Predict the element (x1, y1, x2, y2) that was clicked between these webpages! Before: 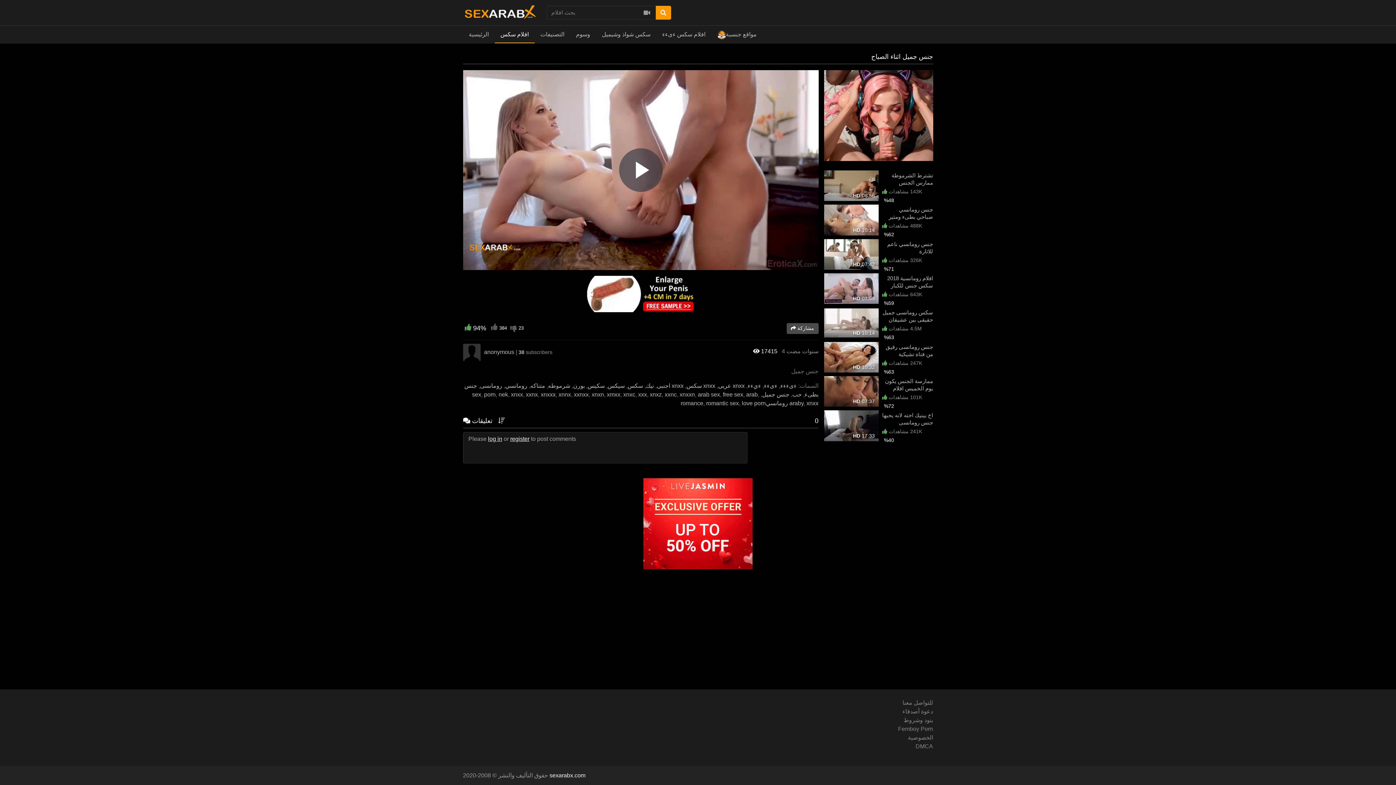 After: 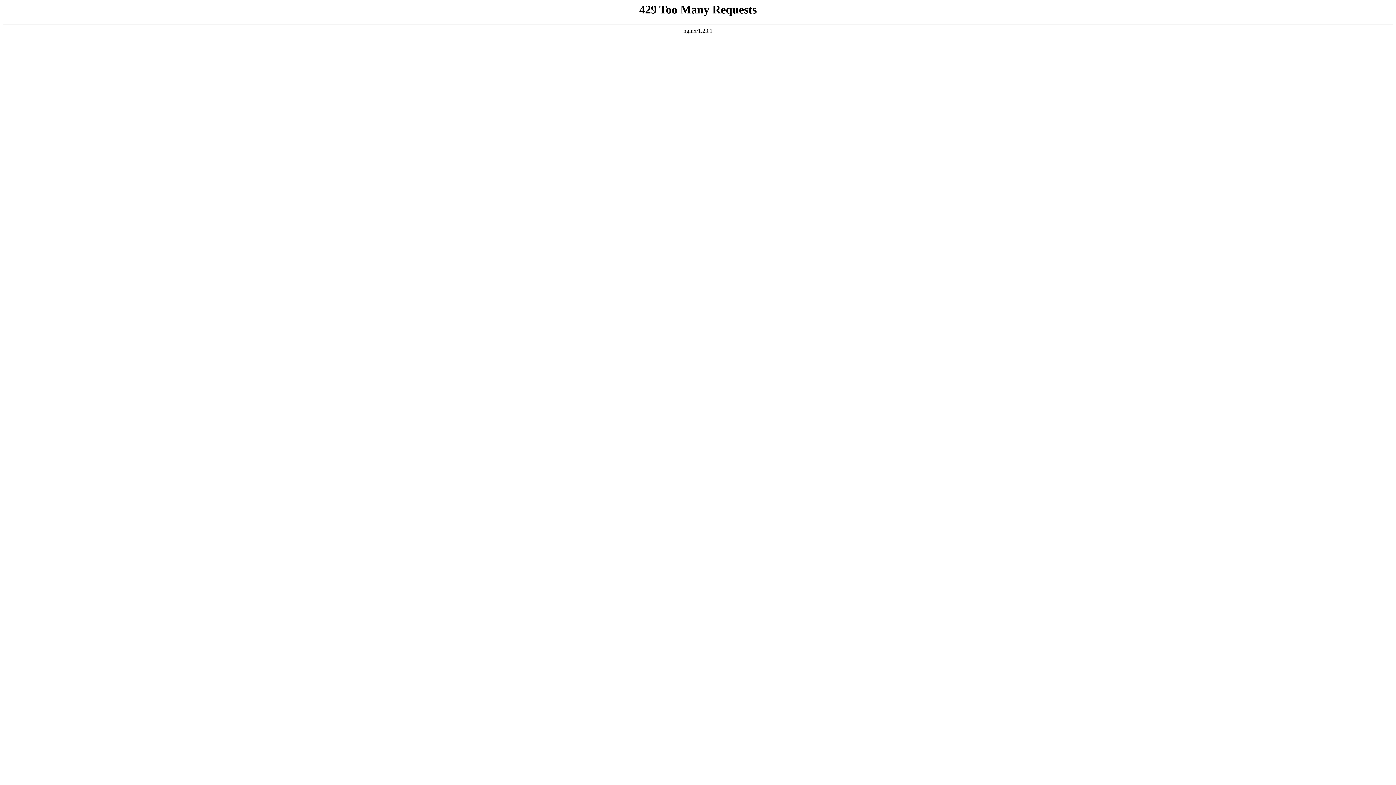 Action: bbox: (882, 377, 933, 392) label: ممارسة الجنس يكون يوم الخميس افلام رومانسية 2017